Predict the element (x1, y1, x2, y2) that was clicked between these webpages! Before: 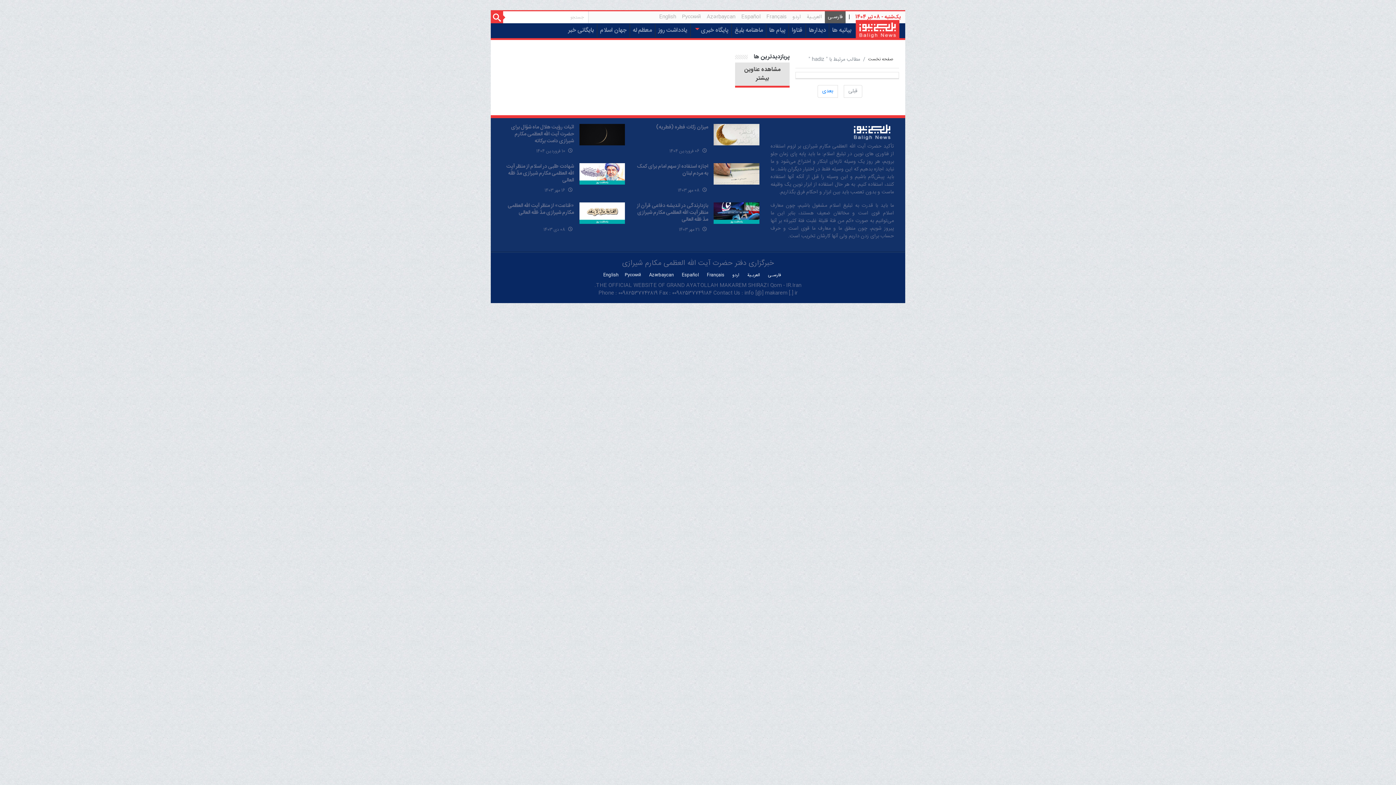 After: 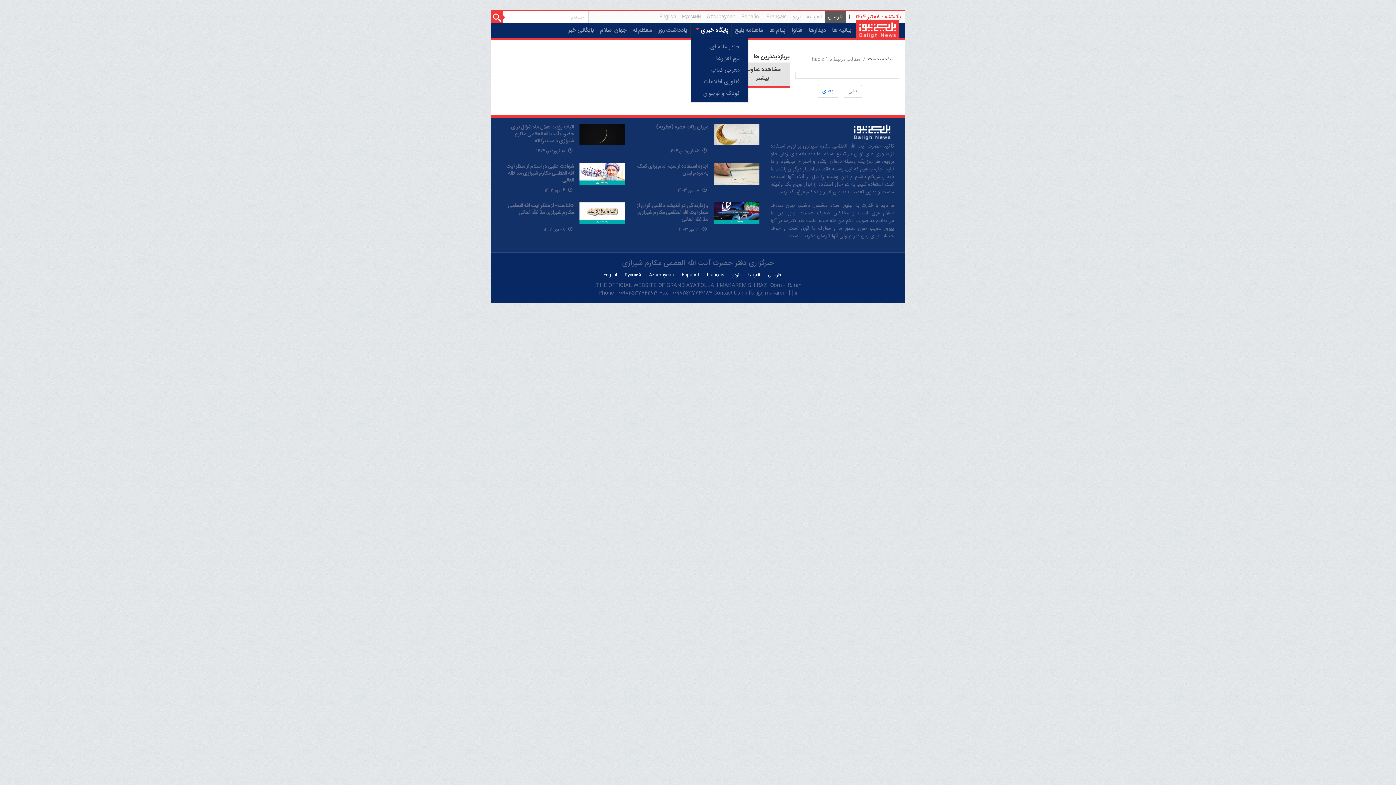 Action: label: پایگاه خبری  bbox: (690, 24, 731, 37)